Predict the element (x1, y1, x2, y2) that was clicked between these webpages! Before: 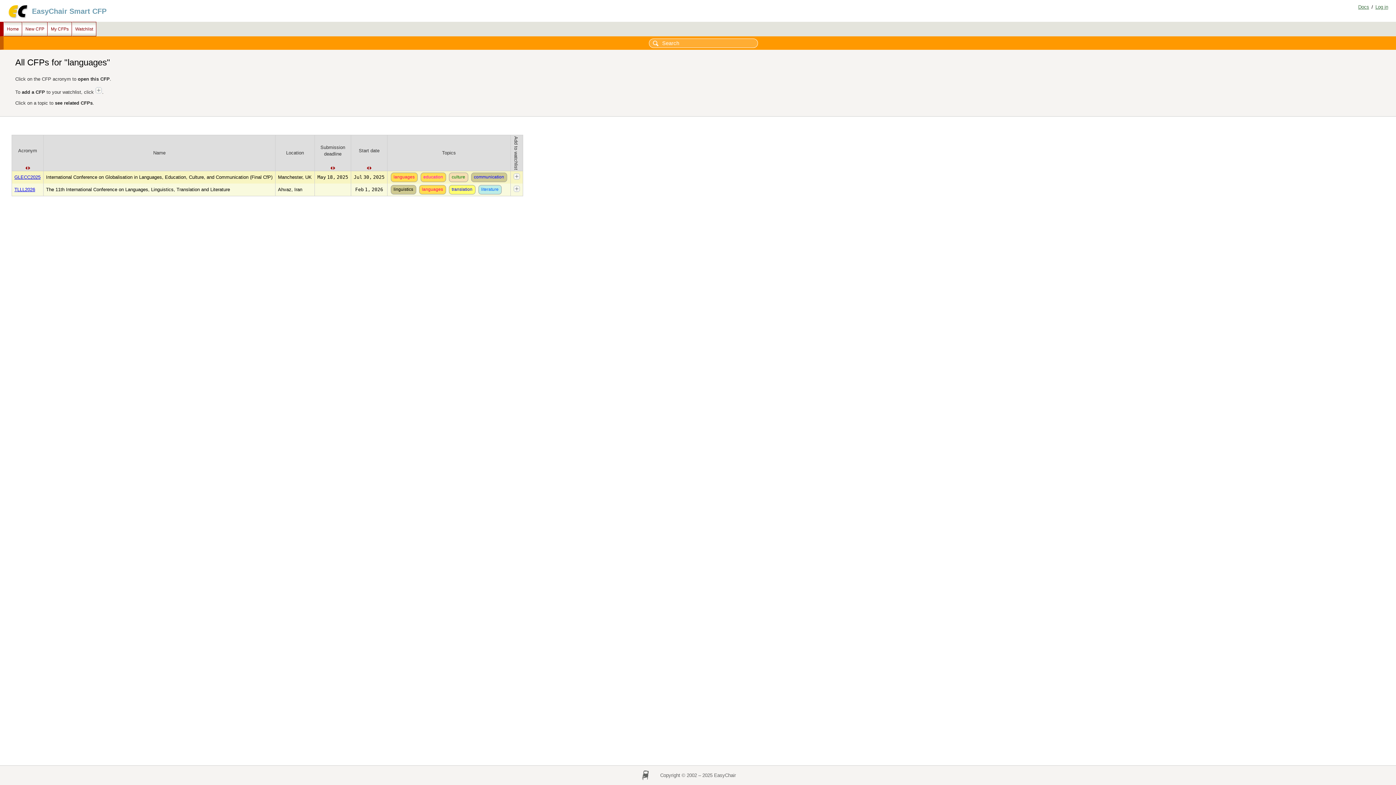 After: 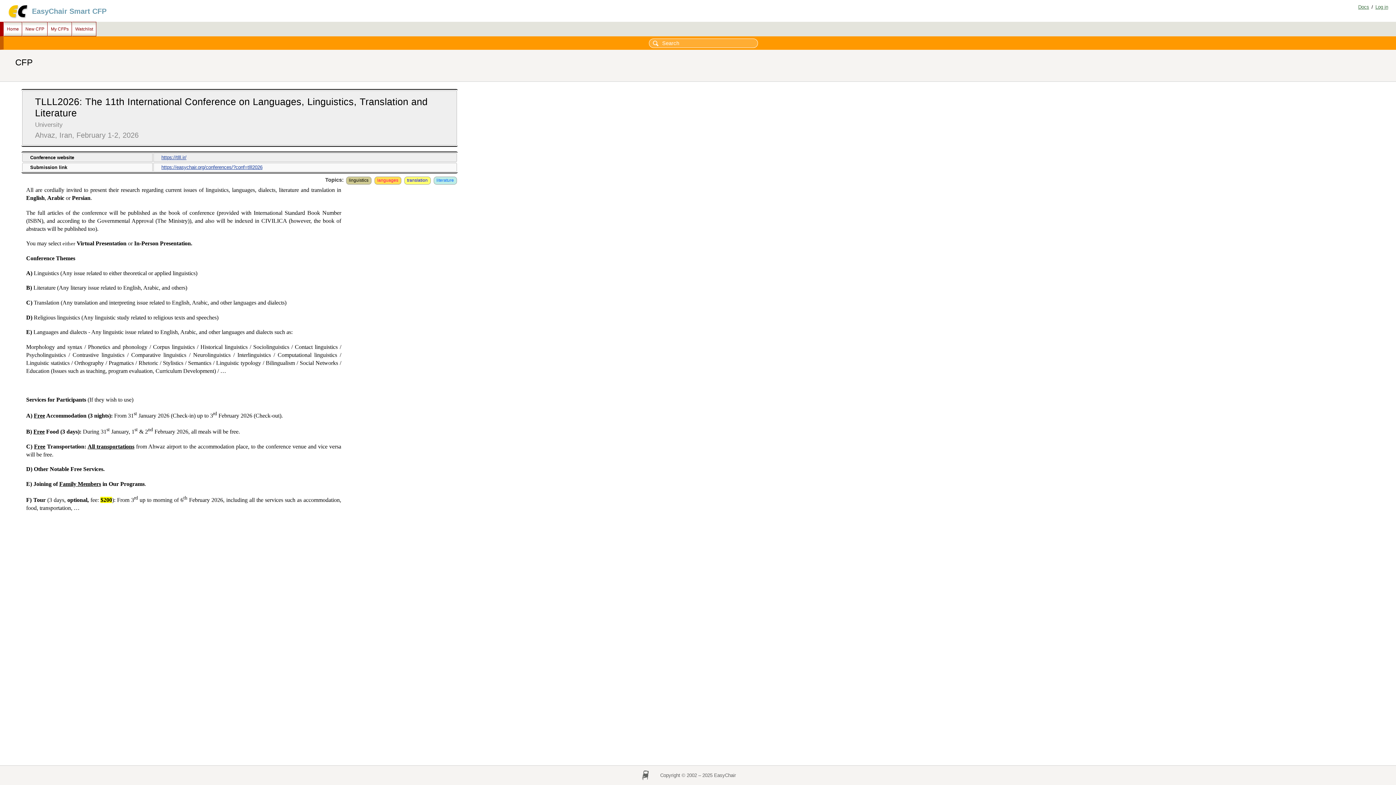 Action: bbox: (14, 186, 35, 192) label: TLLL2026